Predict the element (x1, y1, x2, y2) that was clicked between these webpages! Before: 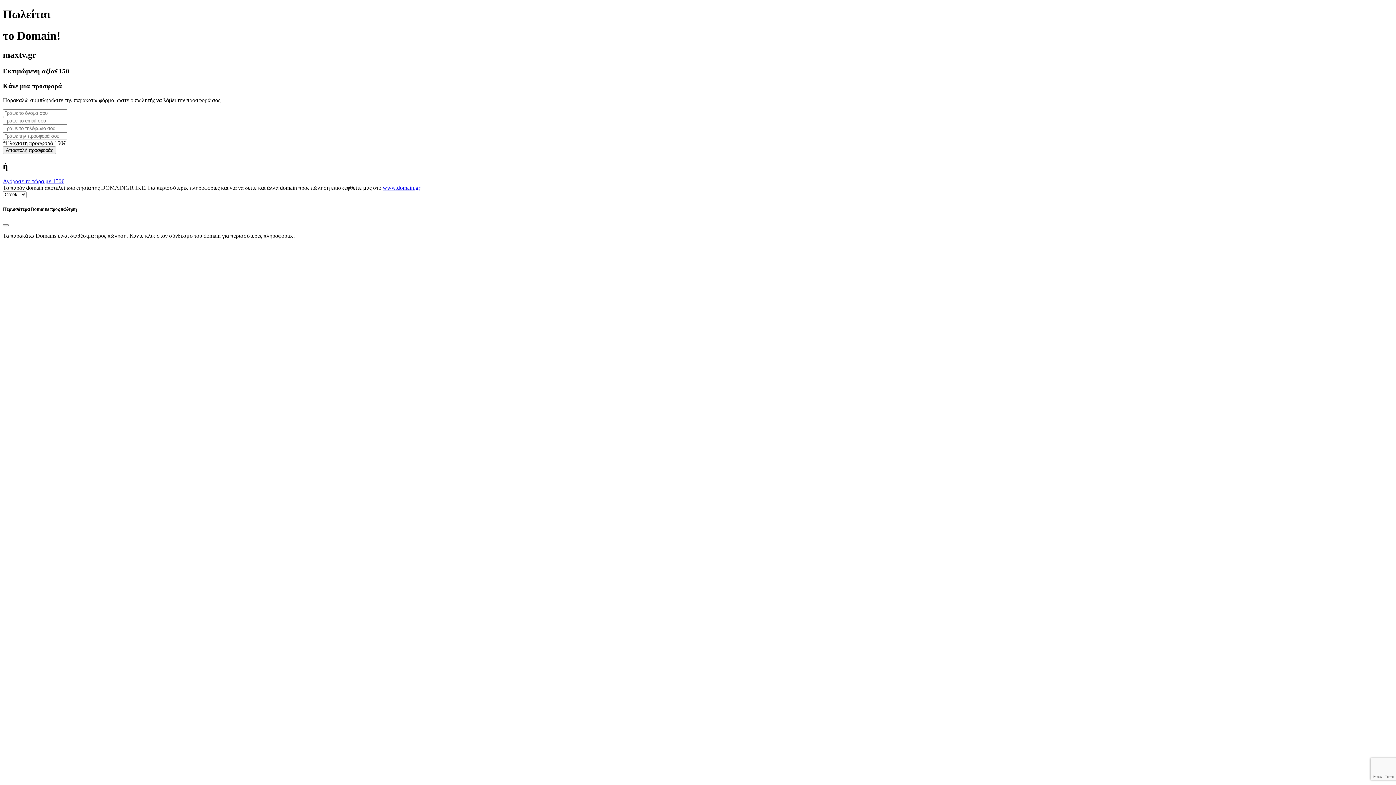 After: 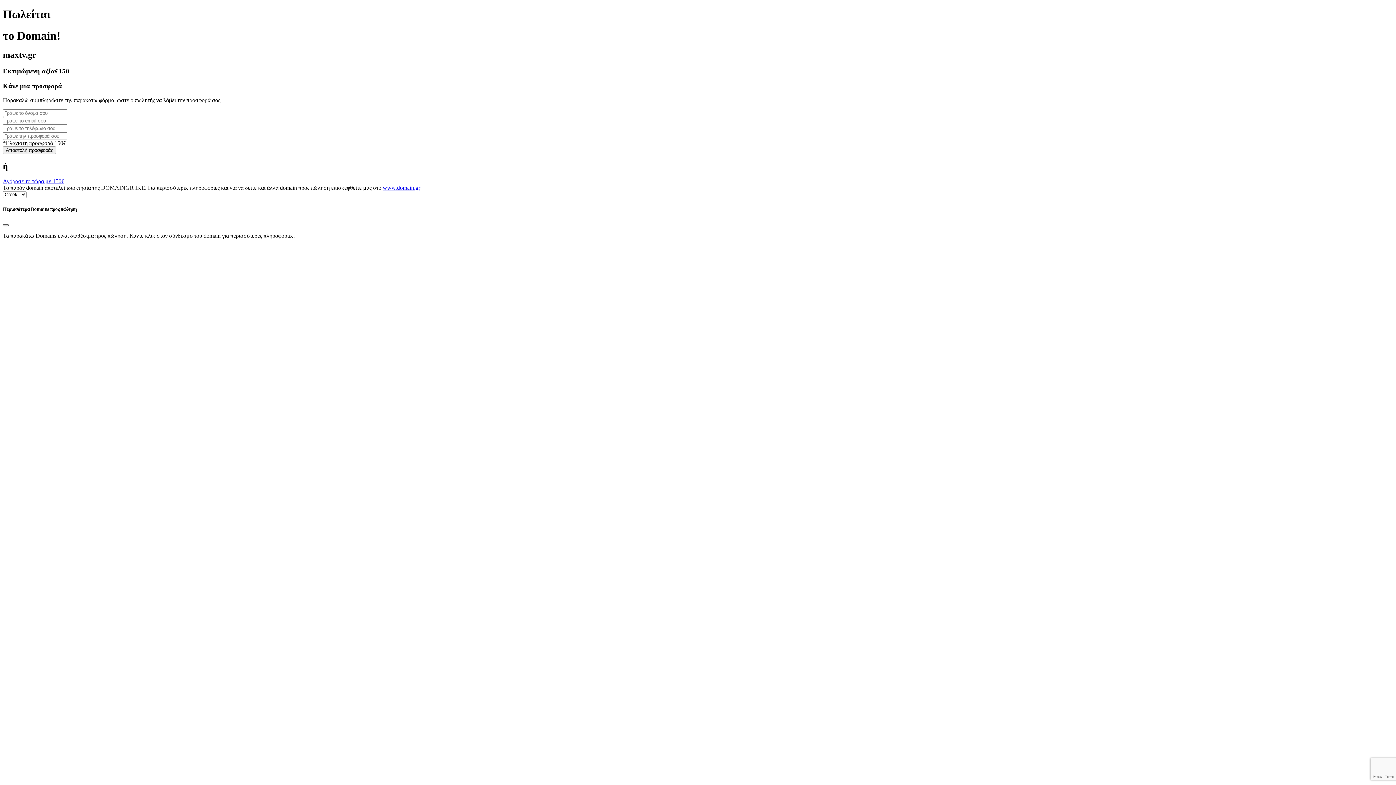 Action: label: Close bbox: (2, 224, 8, 226)